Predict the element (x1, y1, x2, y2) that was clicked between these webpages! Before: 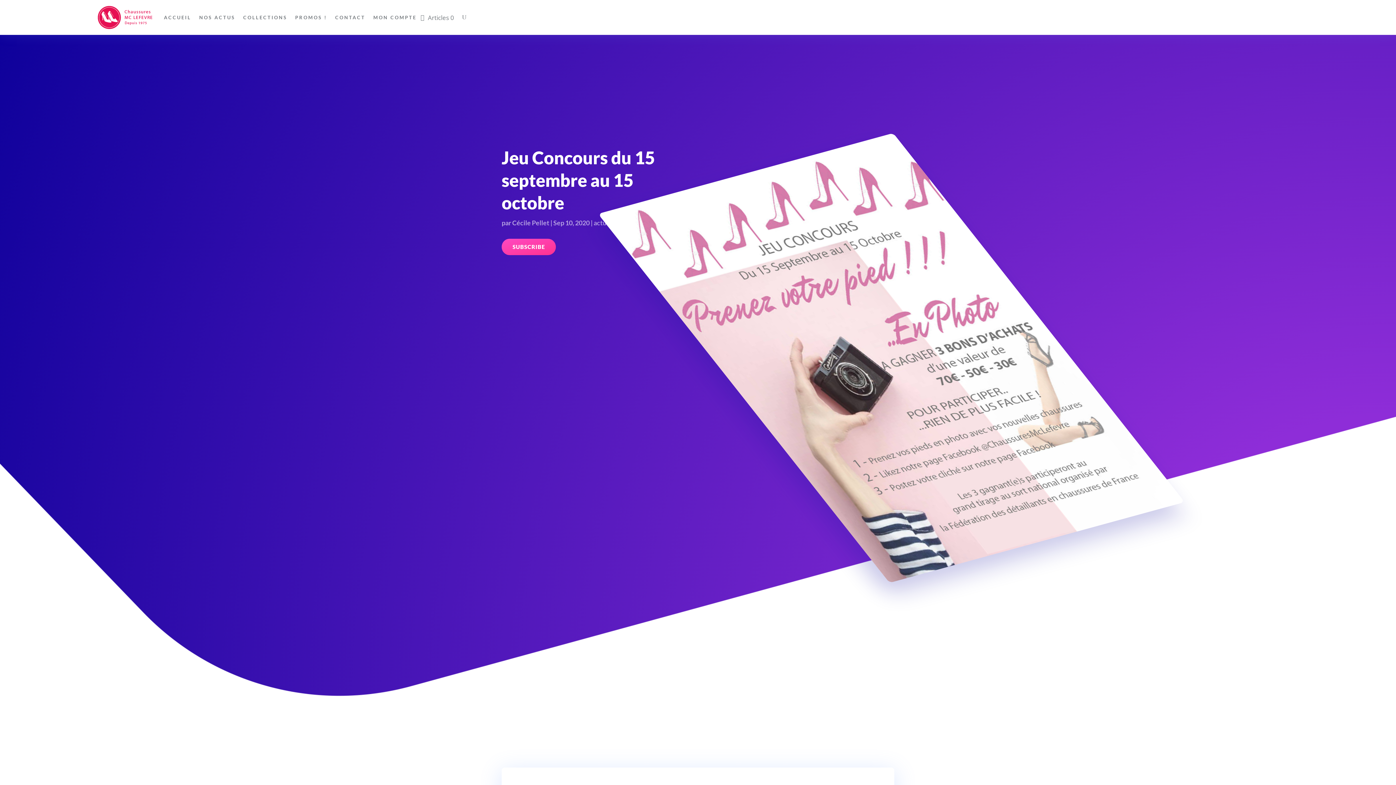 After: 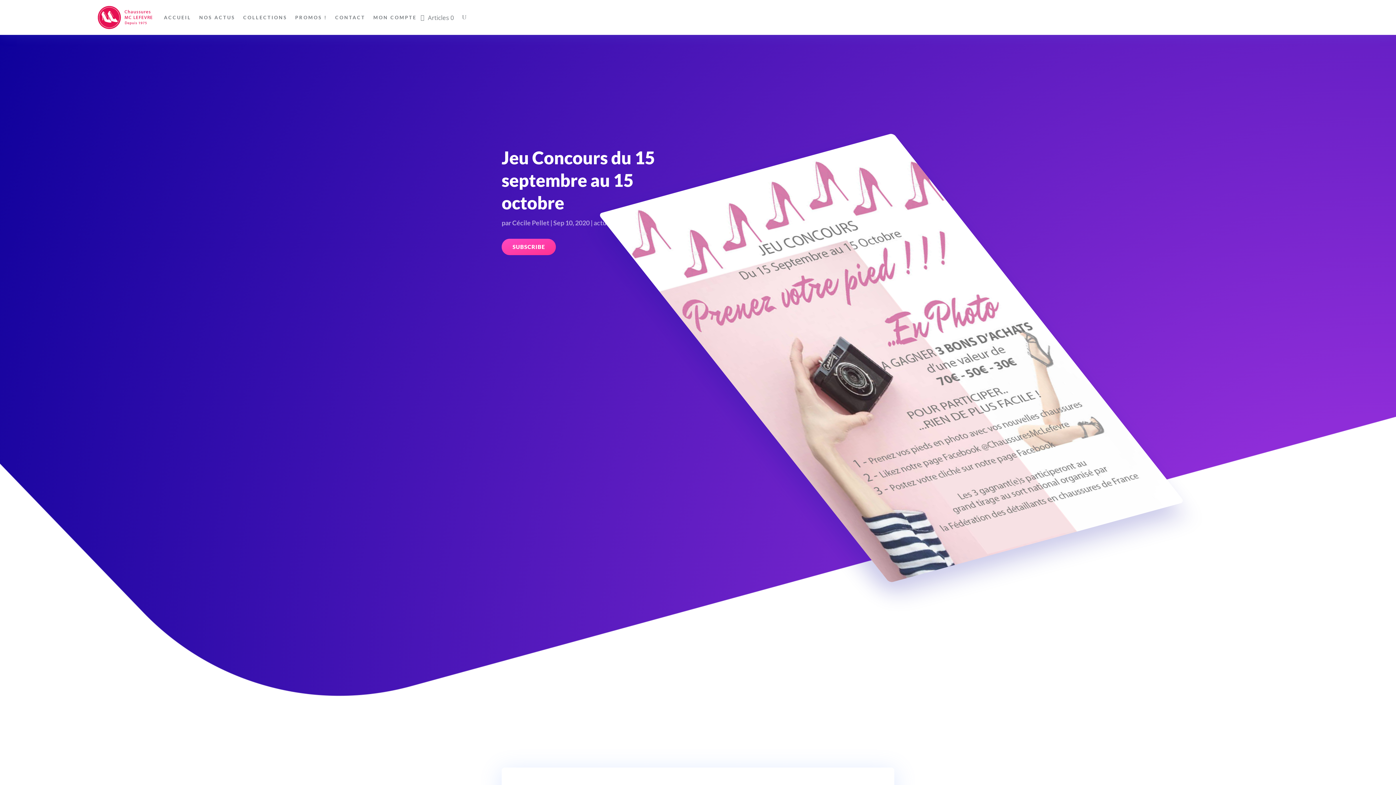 Action: bbox: (462, 3, 466, 31)